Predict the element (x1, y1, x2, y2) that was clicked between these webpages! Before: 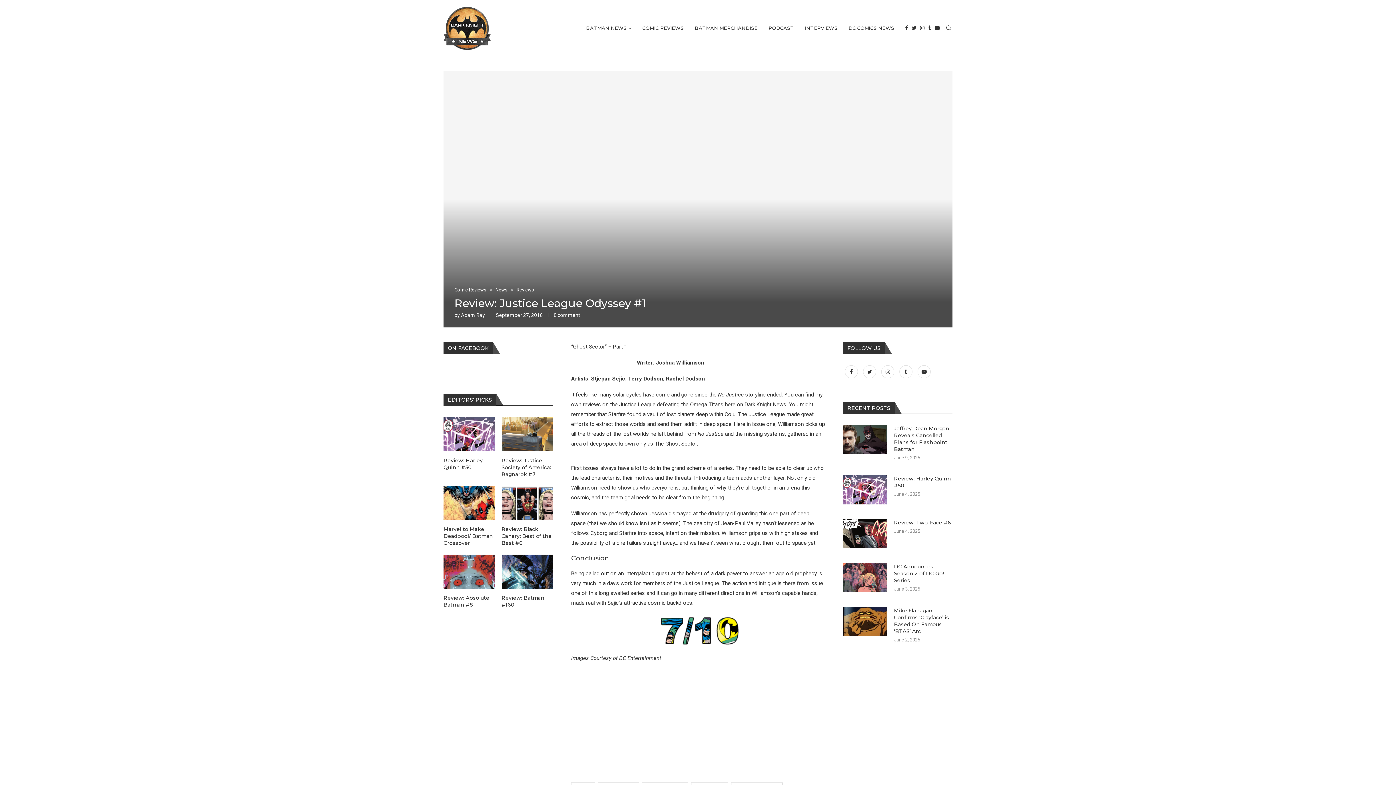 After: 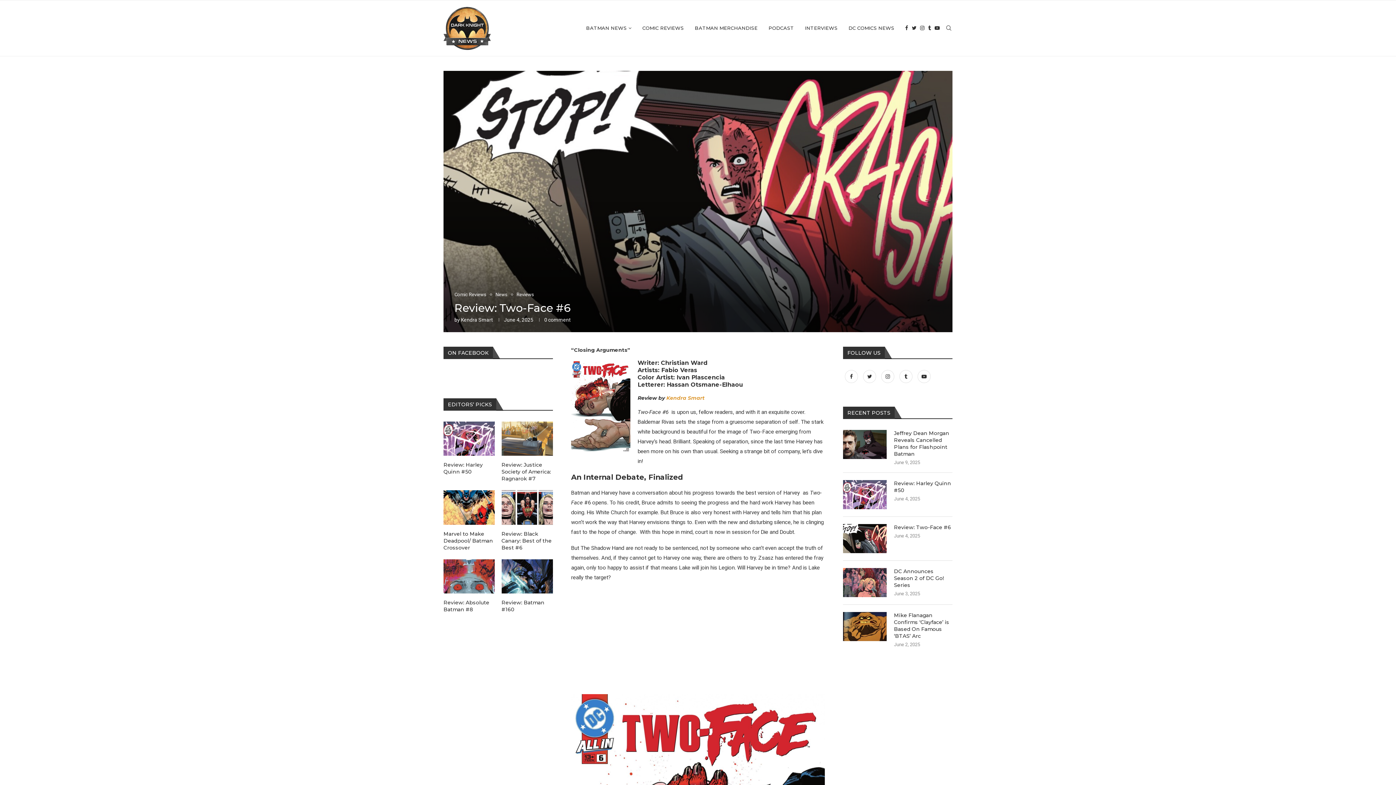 Action: label: Review: Two-Face #6 bbox: (894, 519, 952, 526)